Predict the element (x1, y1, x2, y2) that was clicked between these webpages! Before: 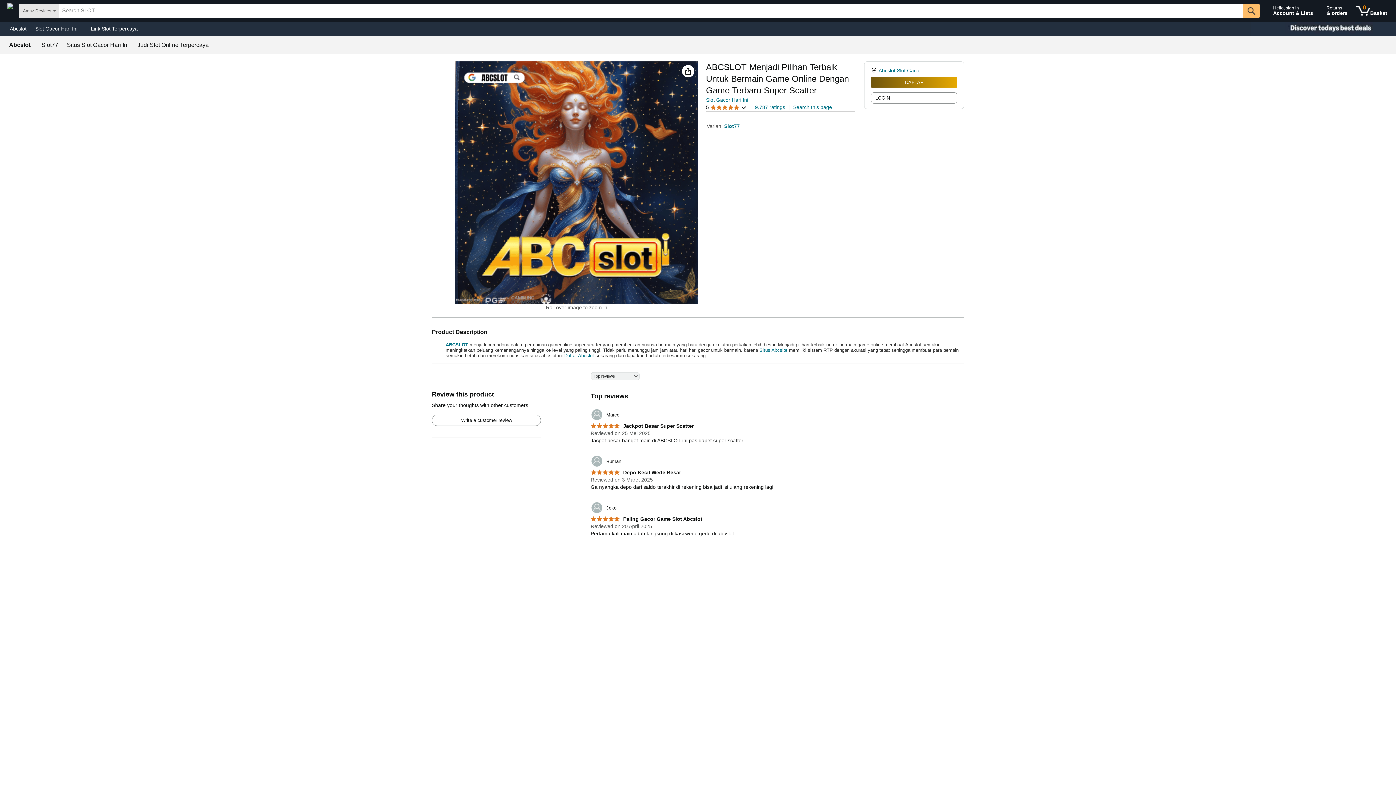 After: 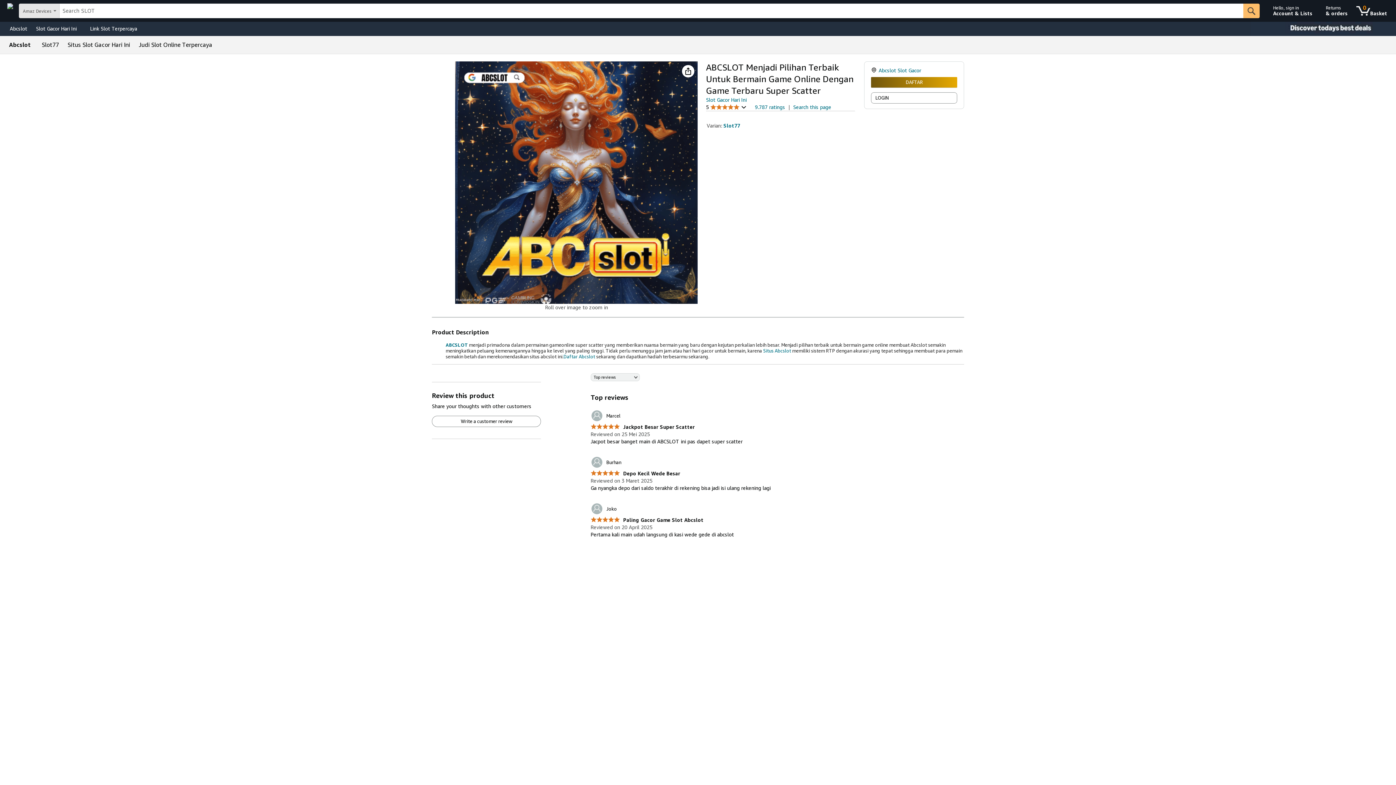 Action: label: Daftar Abcslot bbox: (564, 352, 594, 358)